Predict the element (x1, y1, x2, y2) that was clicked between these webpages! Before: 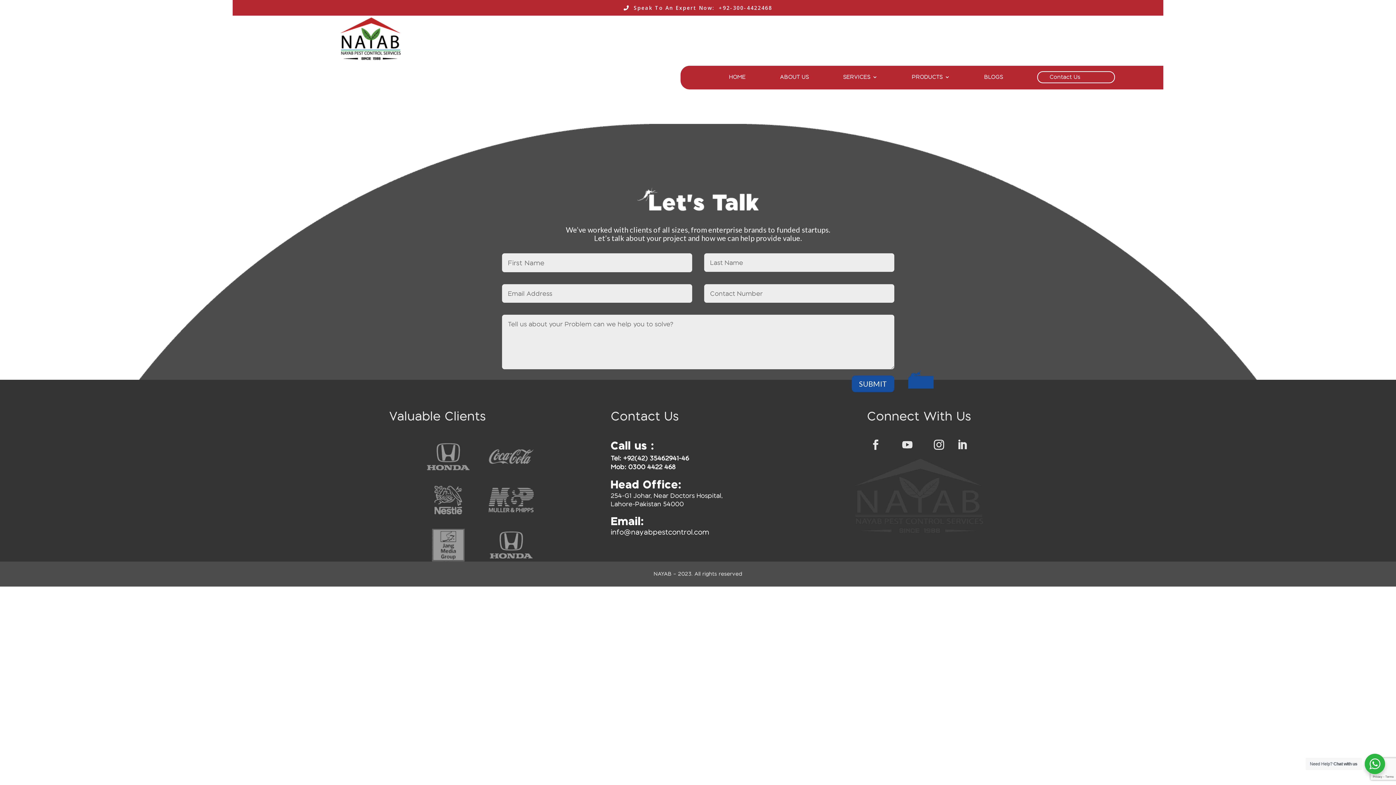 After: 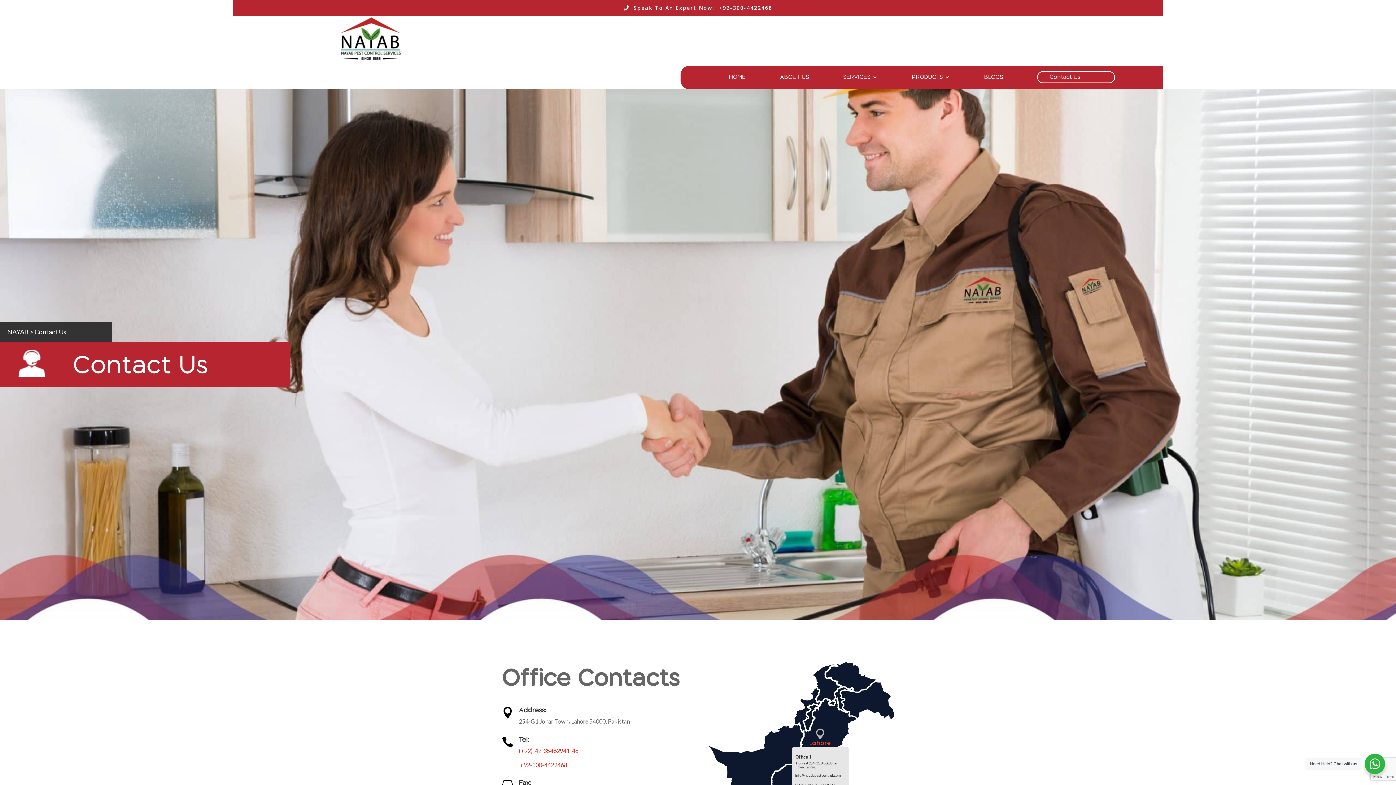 Action: bbox: (1049, 74, 1080, 82) label: Contact Us